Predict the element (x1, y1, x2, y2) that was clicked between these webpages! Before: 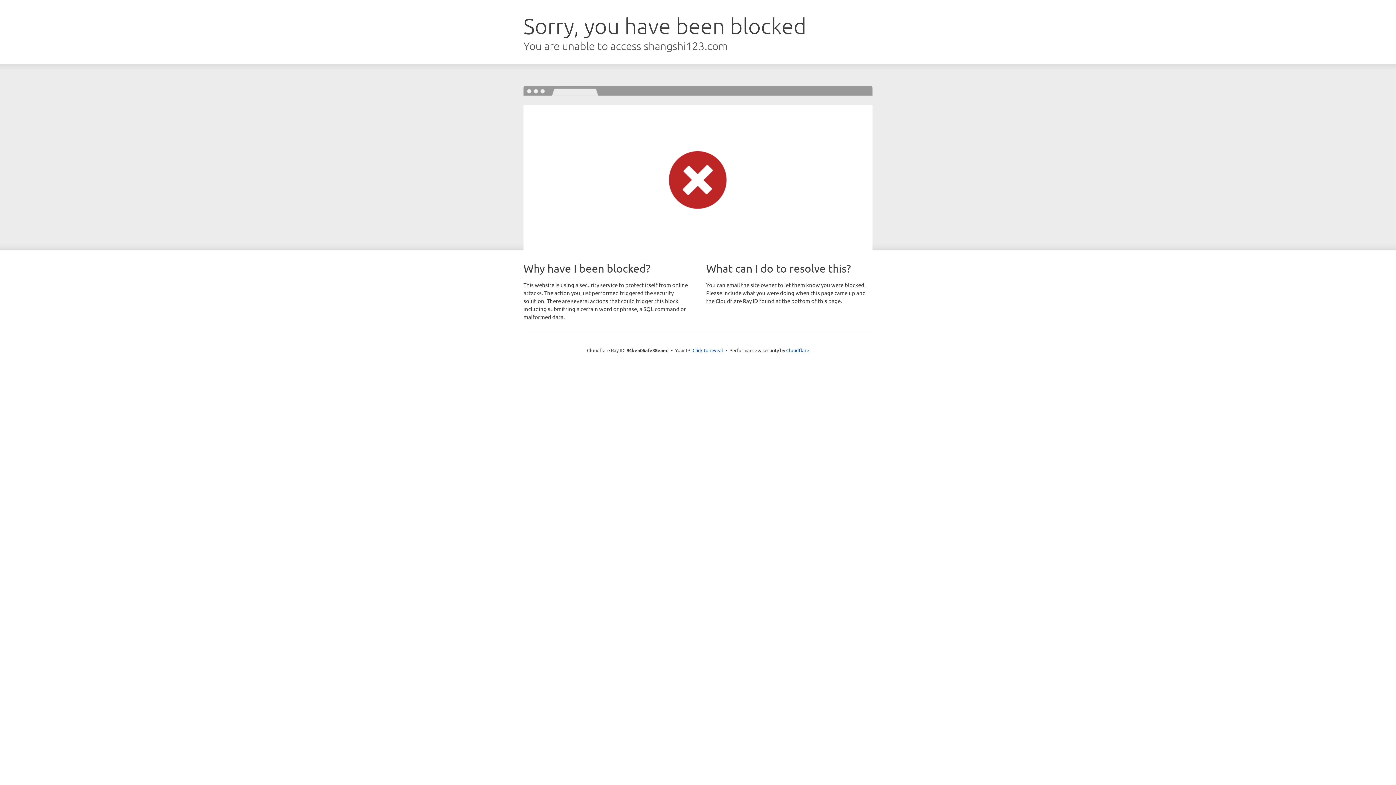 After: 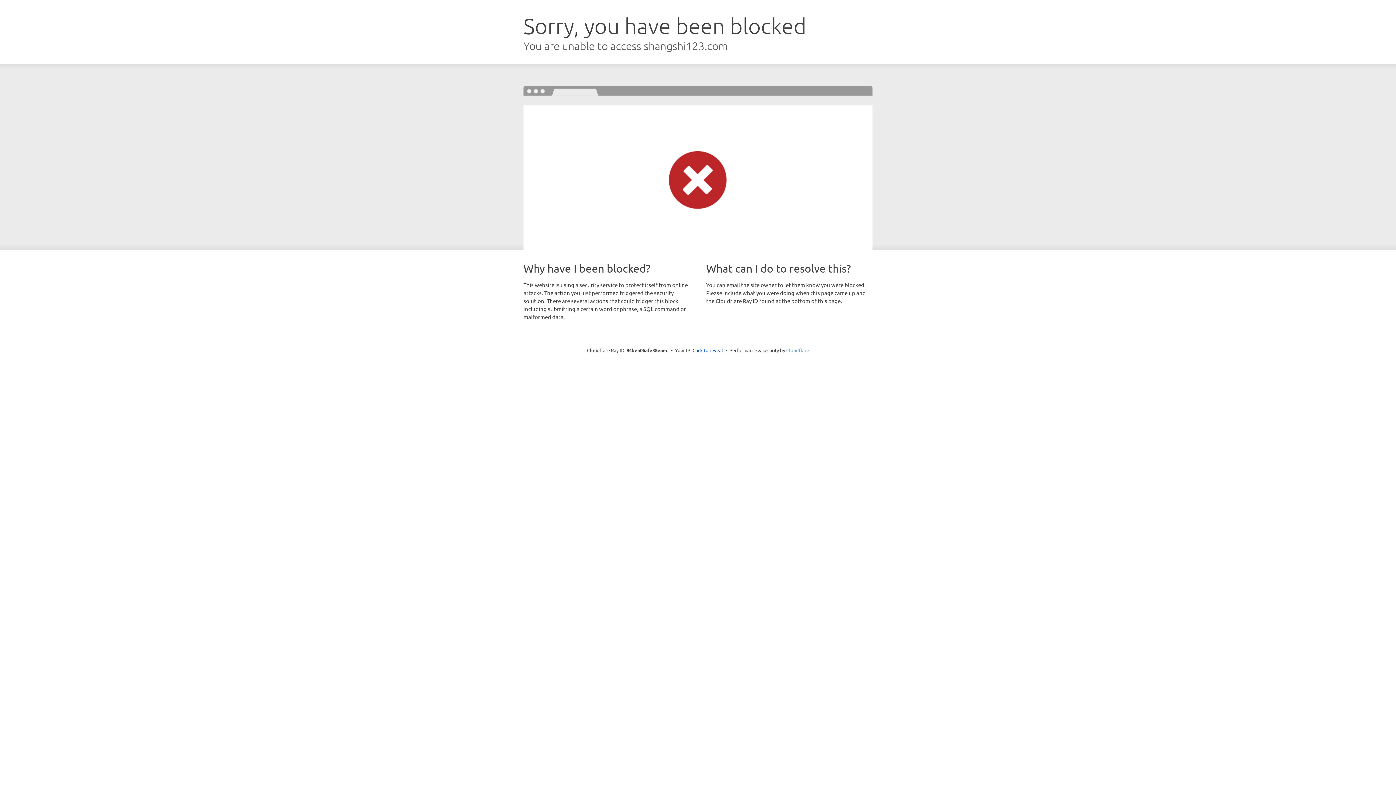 Action: bbox: (786, 347, 809, 353) label: Cloudflare